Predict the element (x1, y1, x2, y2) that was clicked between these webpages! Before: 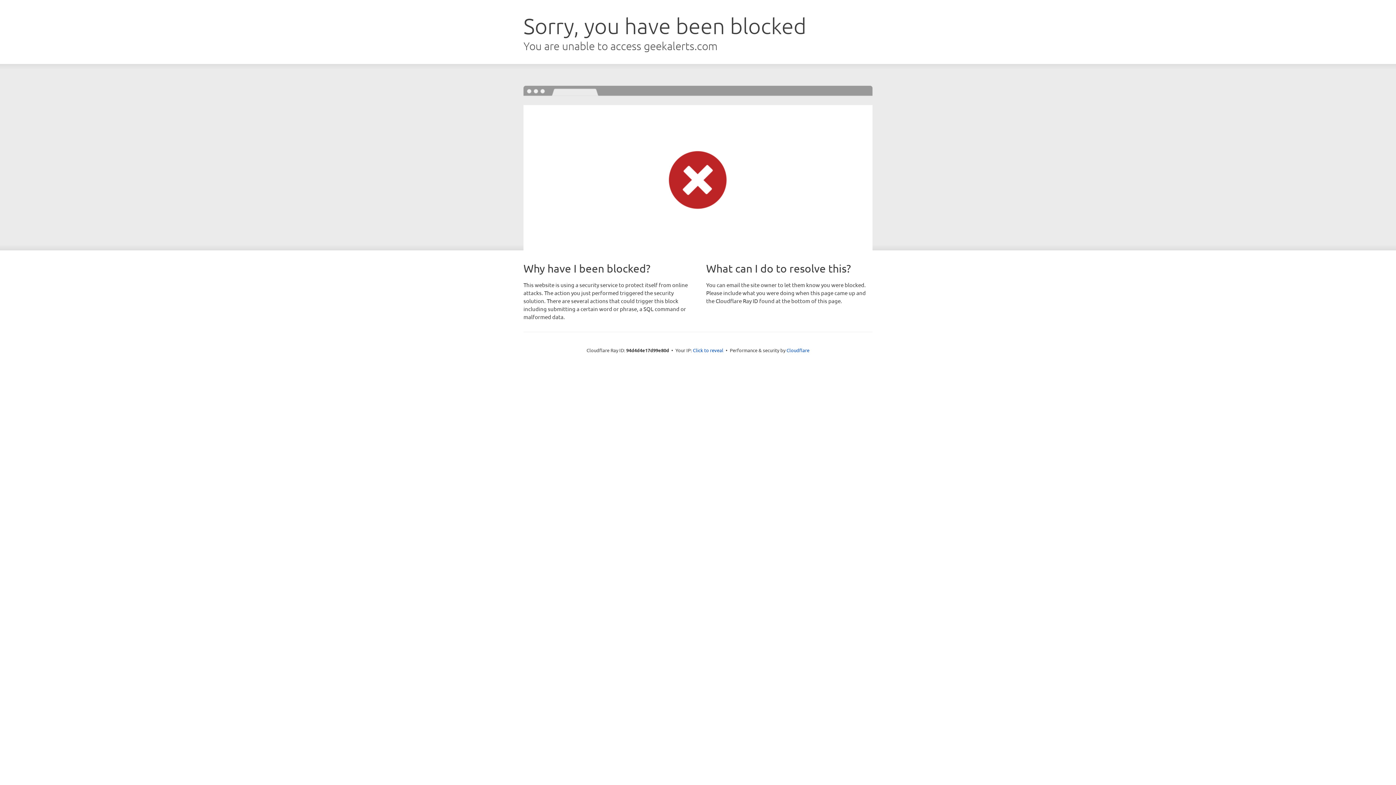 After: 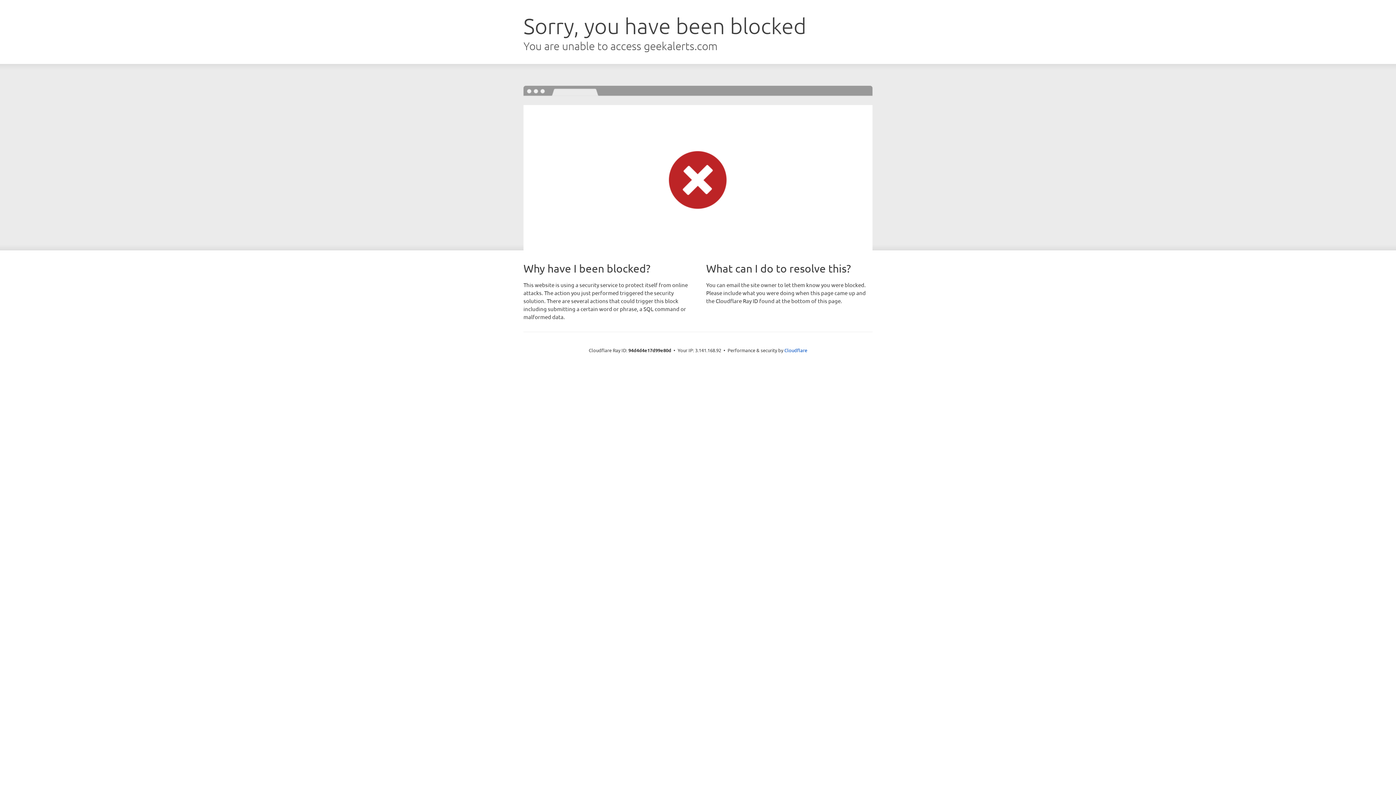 Action: bbox: (693, 346, 723, 353) label: Click to reveal